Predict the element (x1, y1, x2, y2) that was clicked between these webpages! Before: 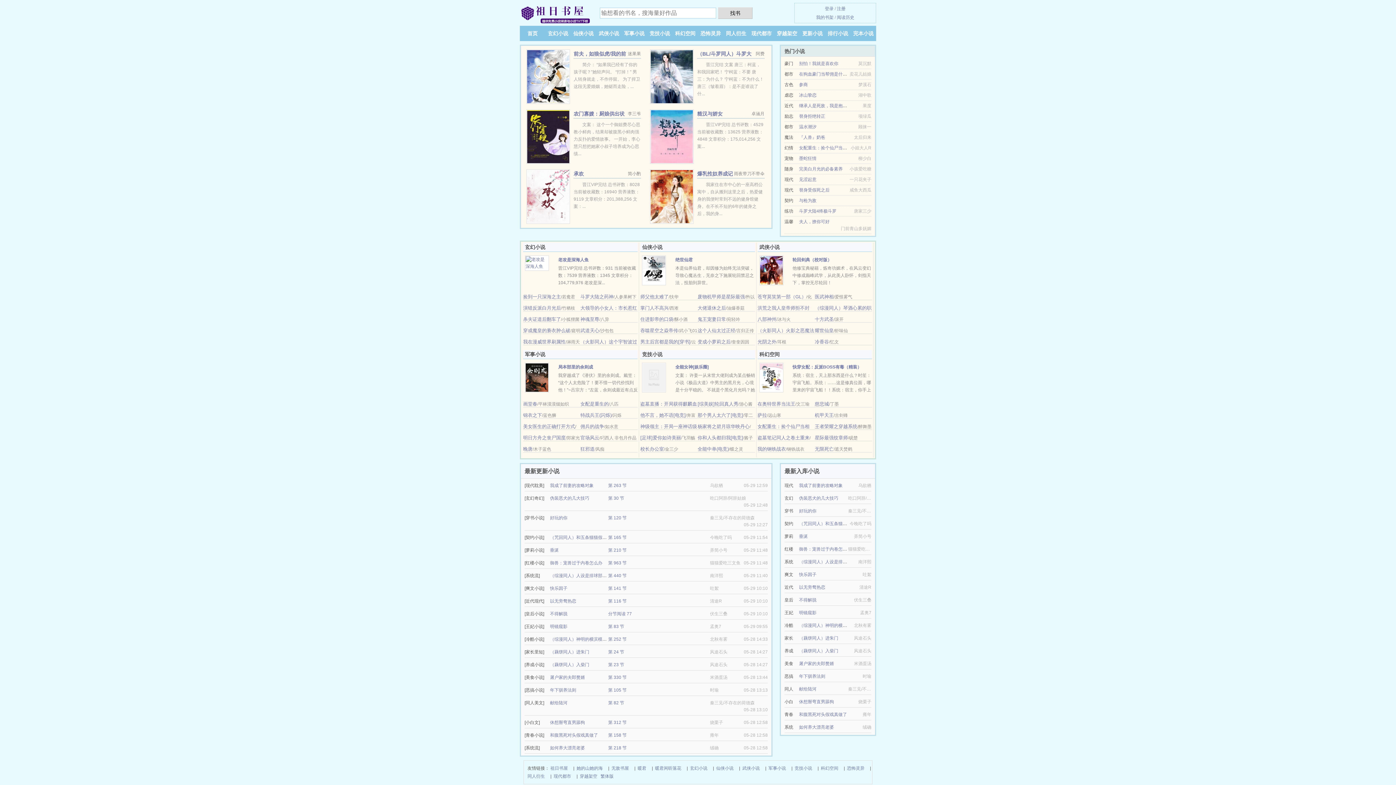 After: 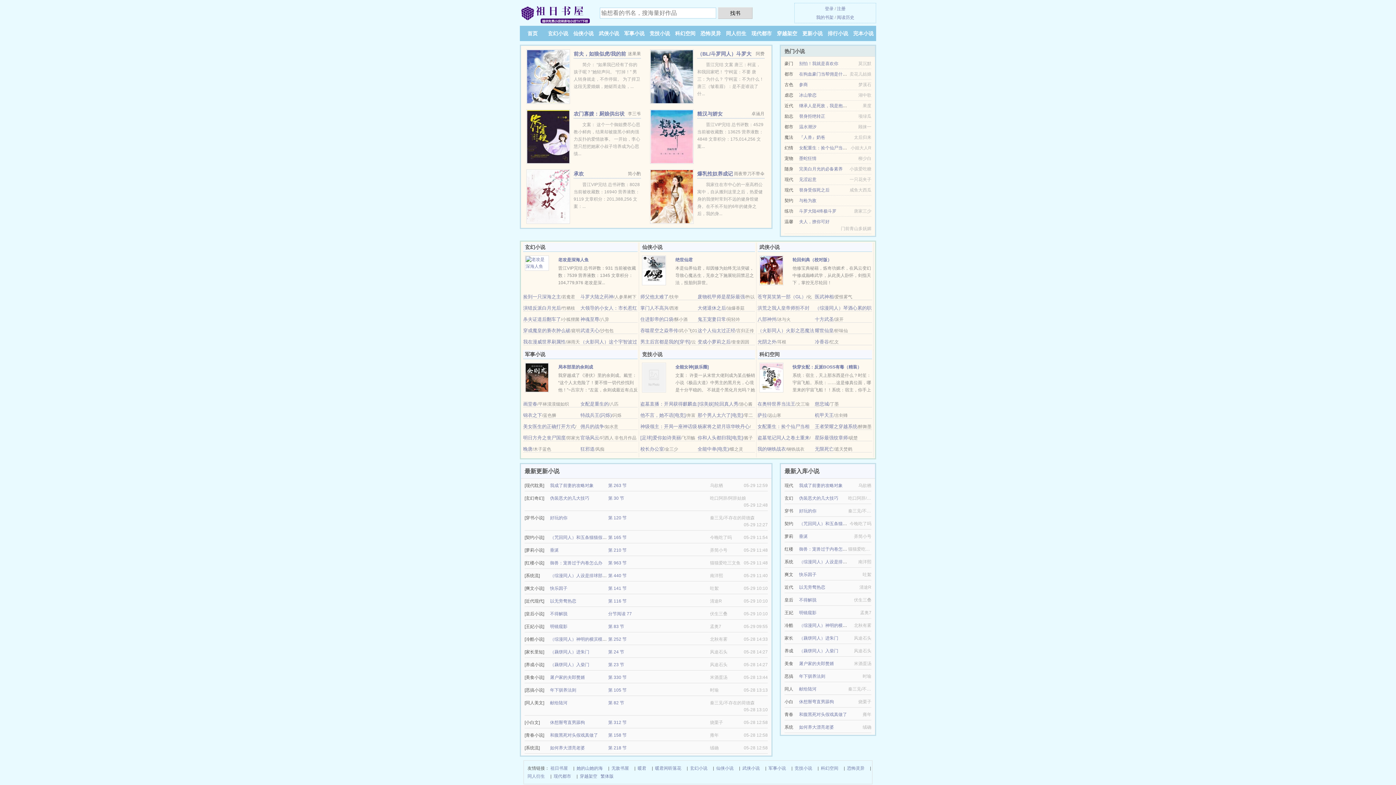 Action: bbox: (523, 424, 575, 429) label: 美女医生的正确打开方式